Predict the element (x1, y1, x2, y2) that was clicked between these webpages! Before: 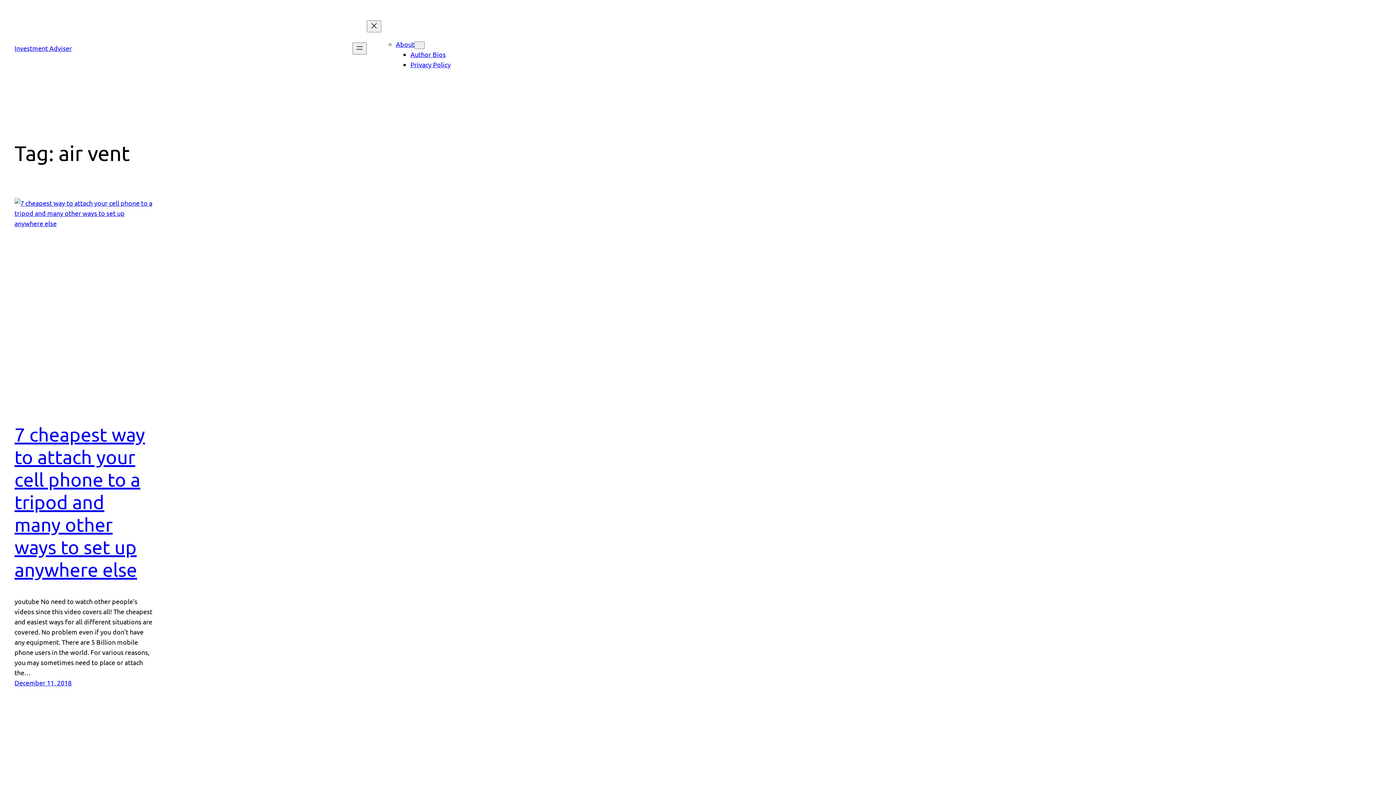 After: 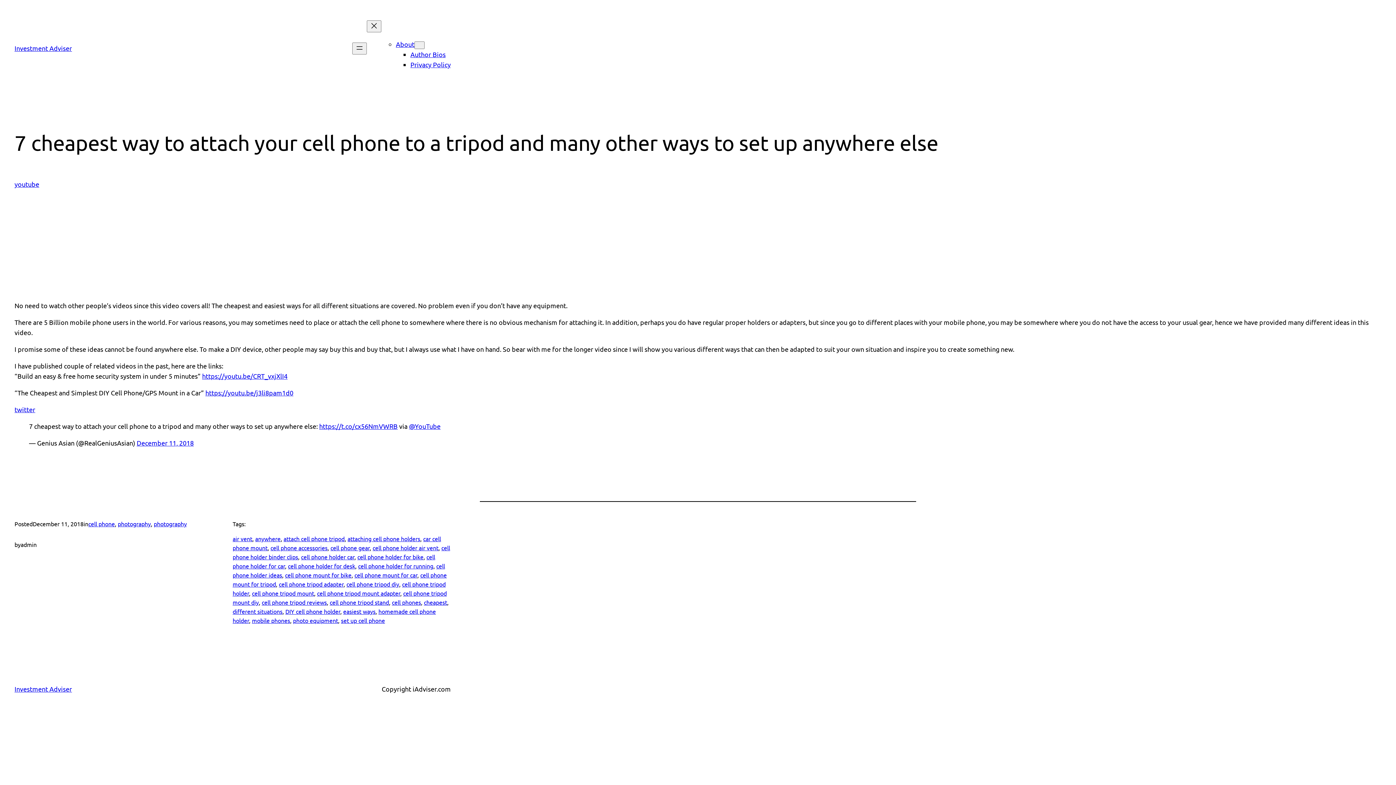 Action: bbox: (14, 423, 145, 580) label: 7 cheapest way to attach your cell phone to a tripod and many other ways to set up anywhere else